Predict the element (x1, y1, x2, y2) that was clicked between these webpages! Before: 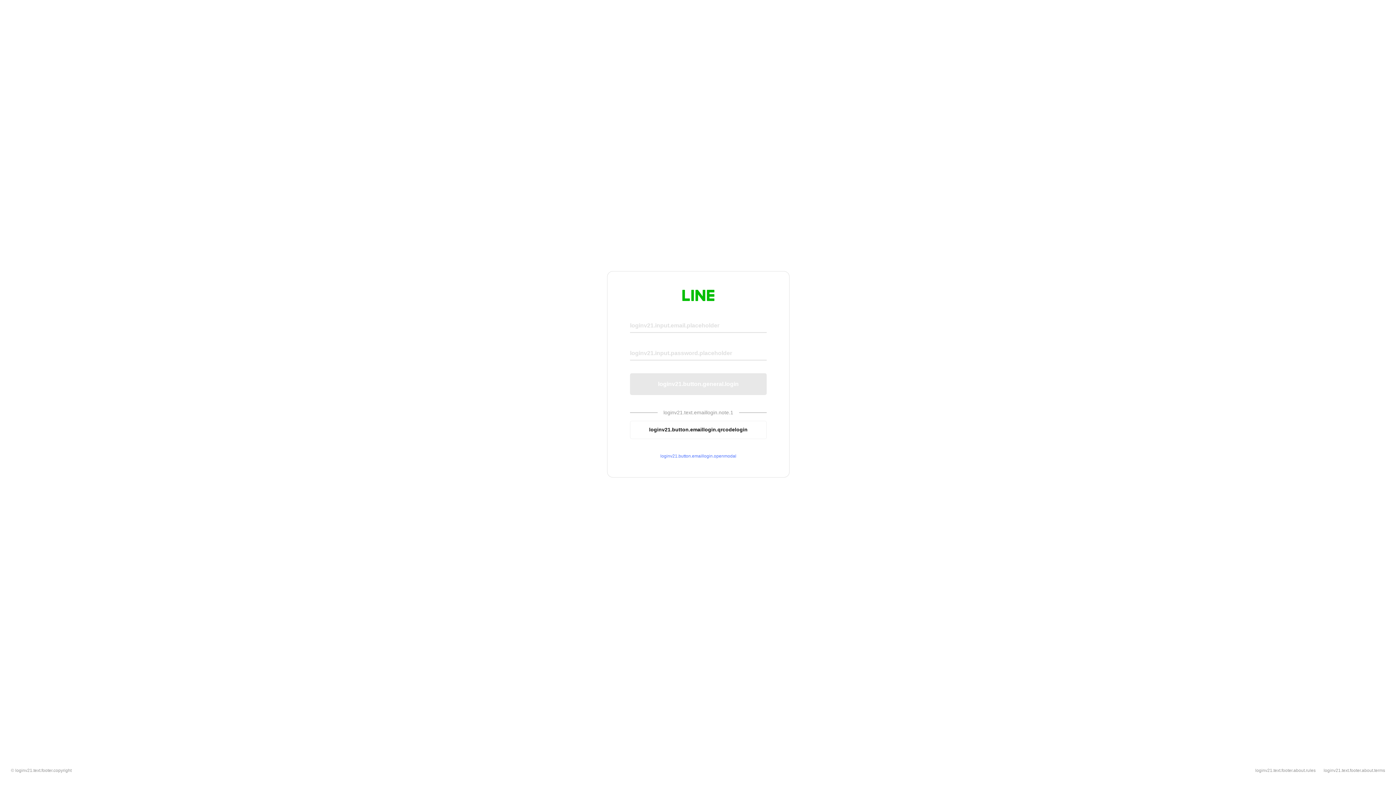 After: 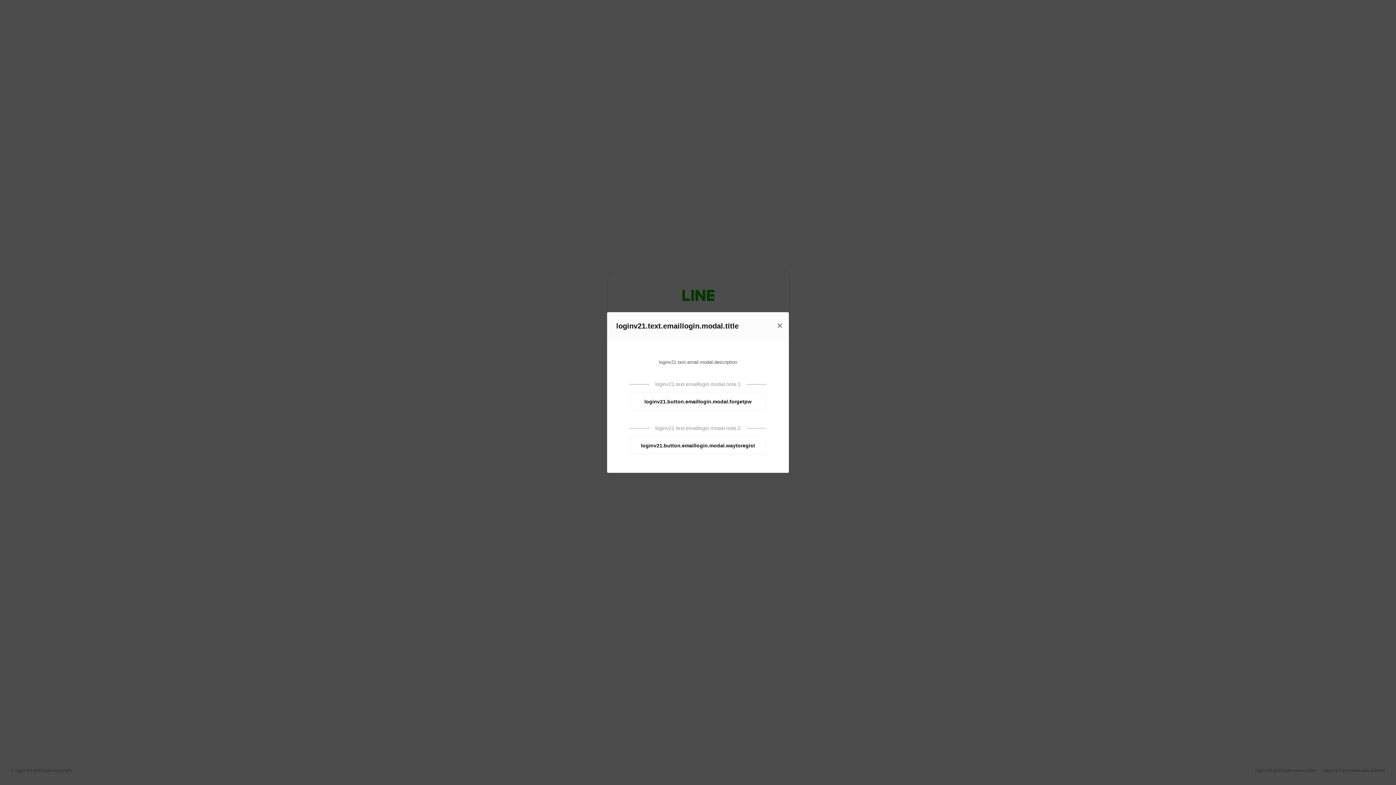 Action: label: loginv21.button.emaillogin.openmodal bbox: (630, 453, 766, 459)